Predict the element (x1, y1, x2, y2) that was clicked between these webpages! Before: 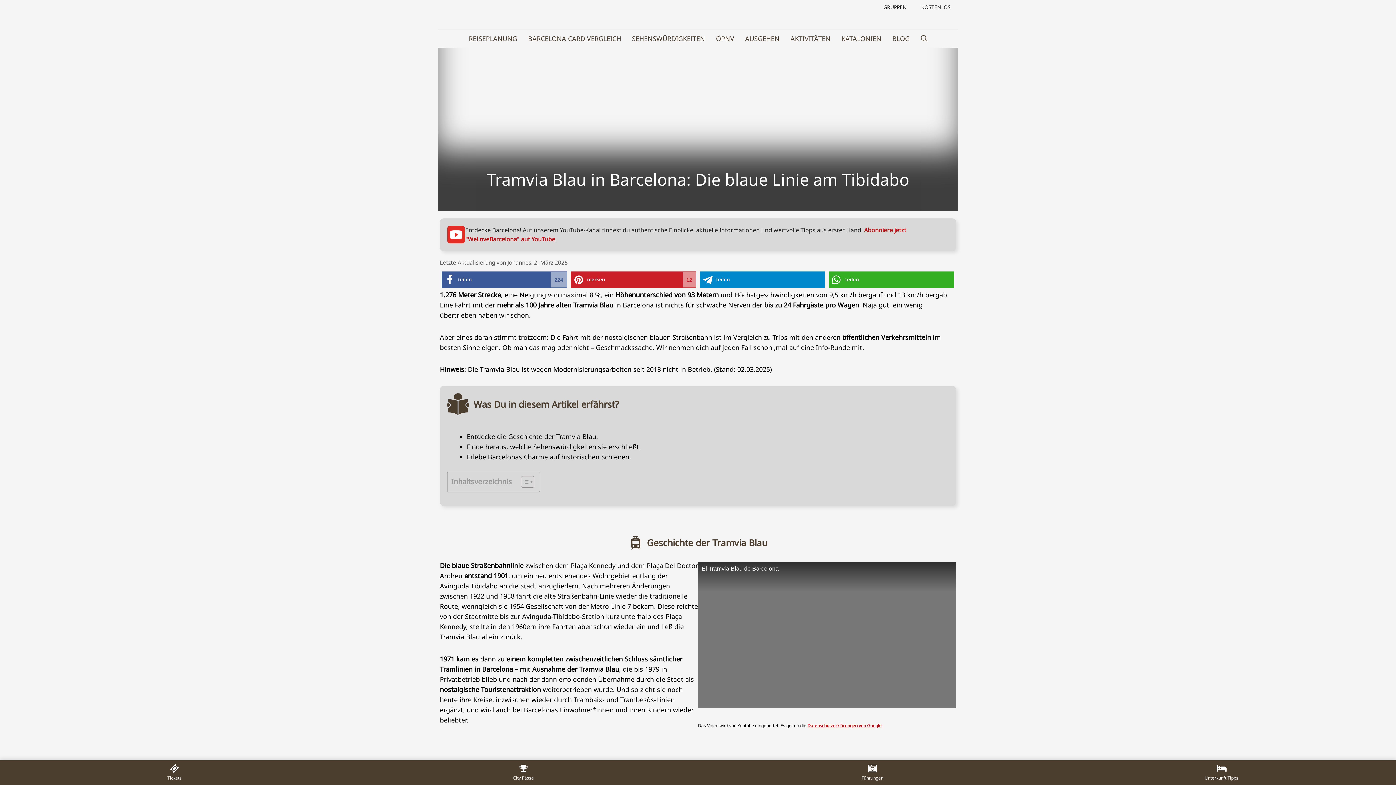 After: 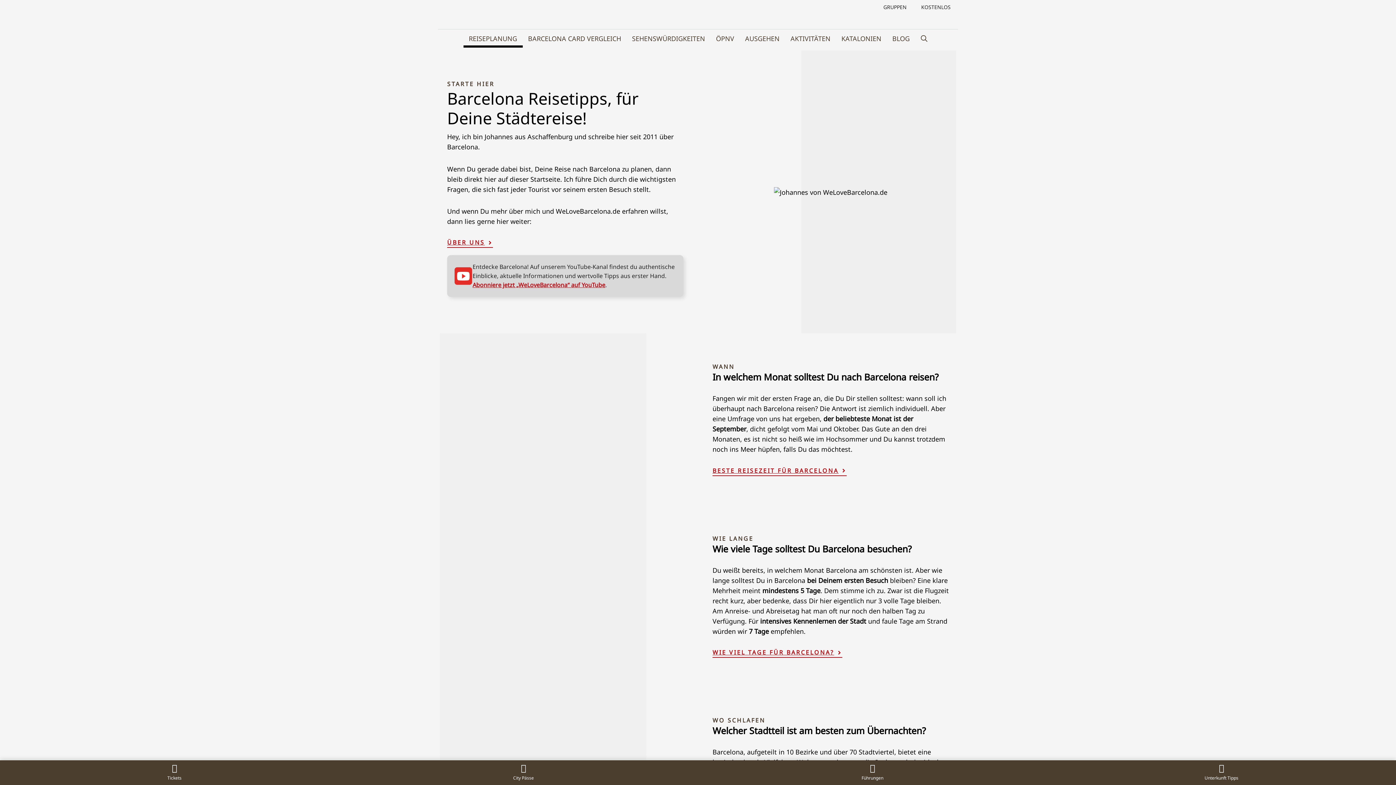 Action: label: REISEPLANUNG bbox: (463, 29, 522, 47)